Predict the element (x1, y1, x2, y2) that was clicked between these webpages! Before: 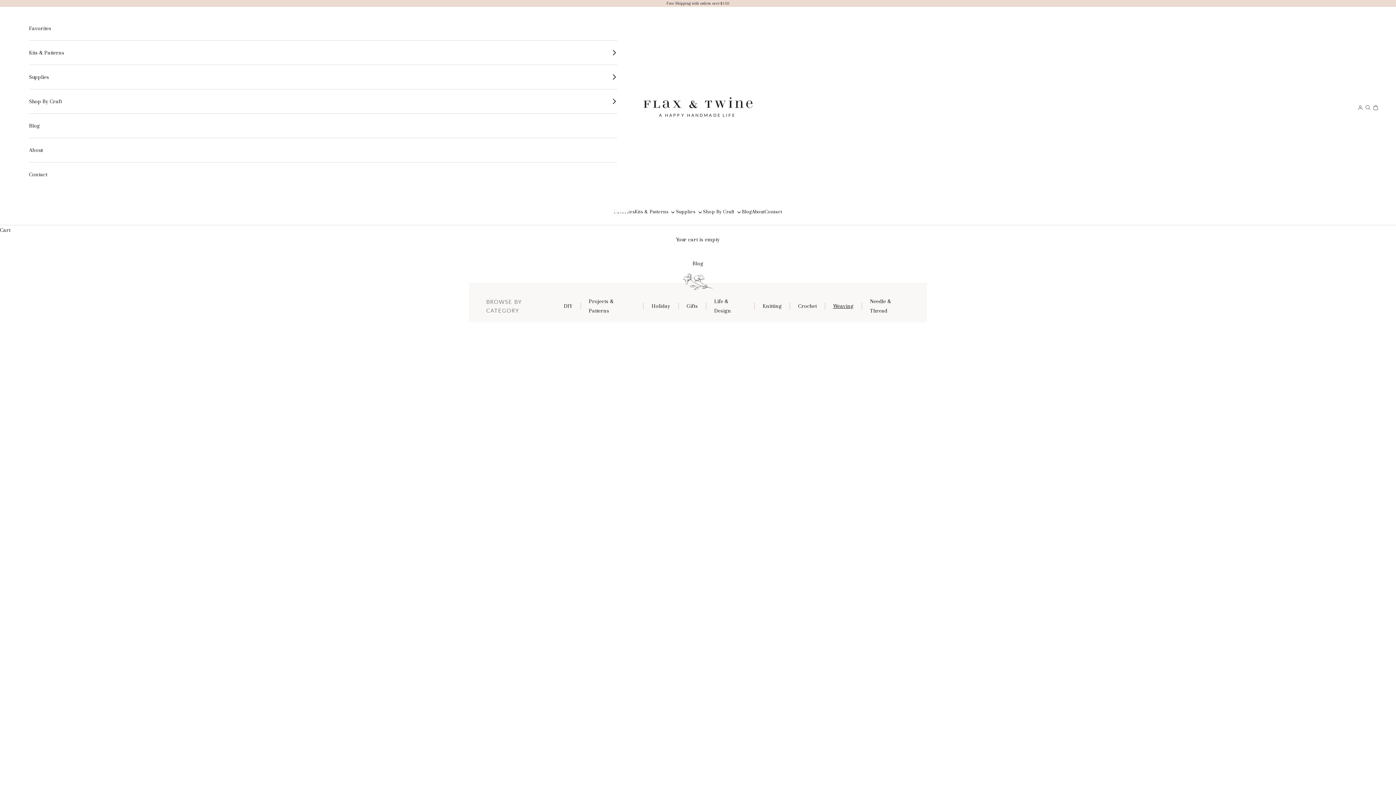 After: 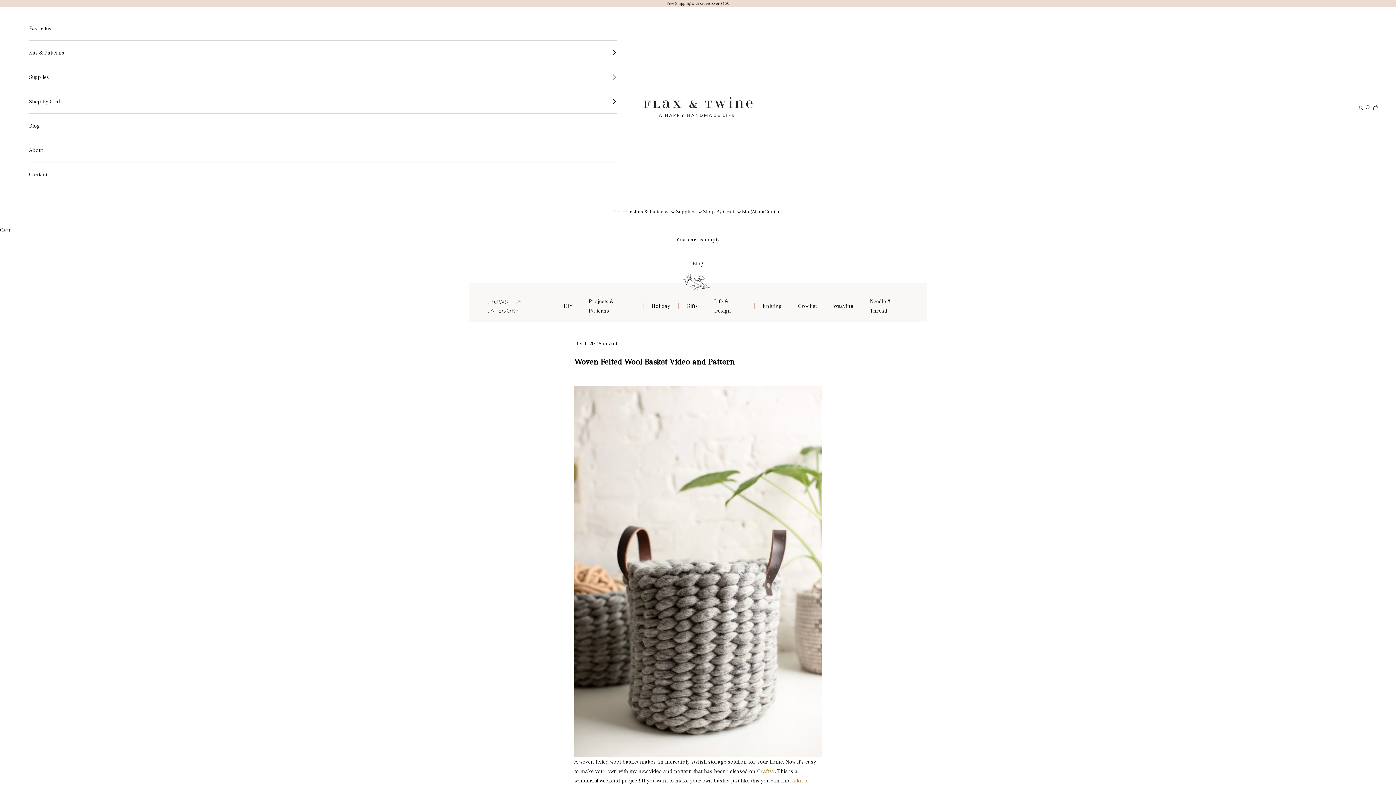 Action: bbox: (469, 529, 495, 539) label: Read more